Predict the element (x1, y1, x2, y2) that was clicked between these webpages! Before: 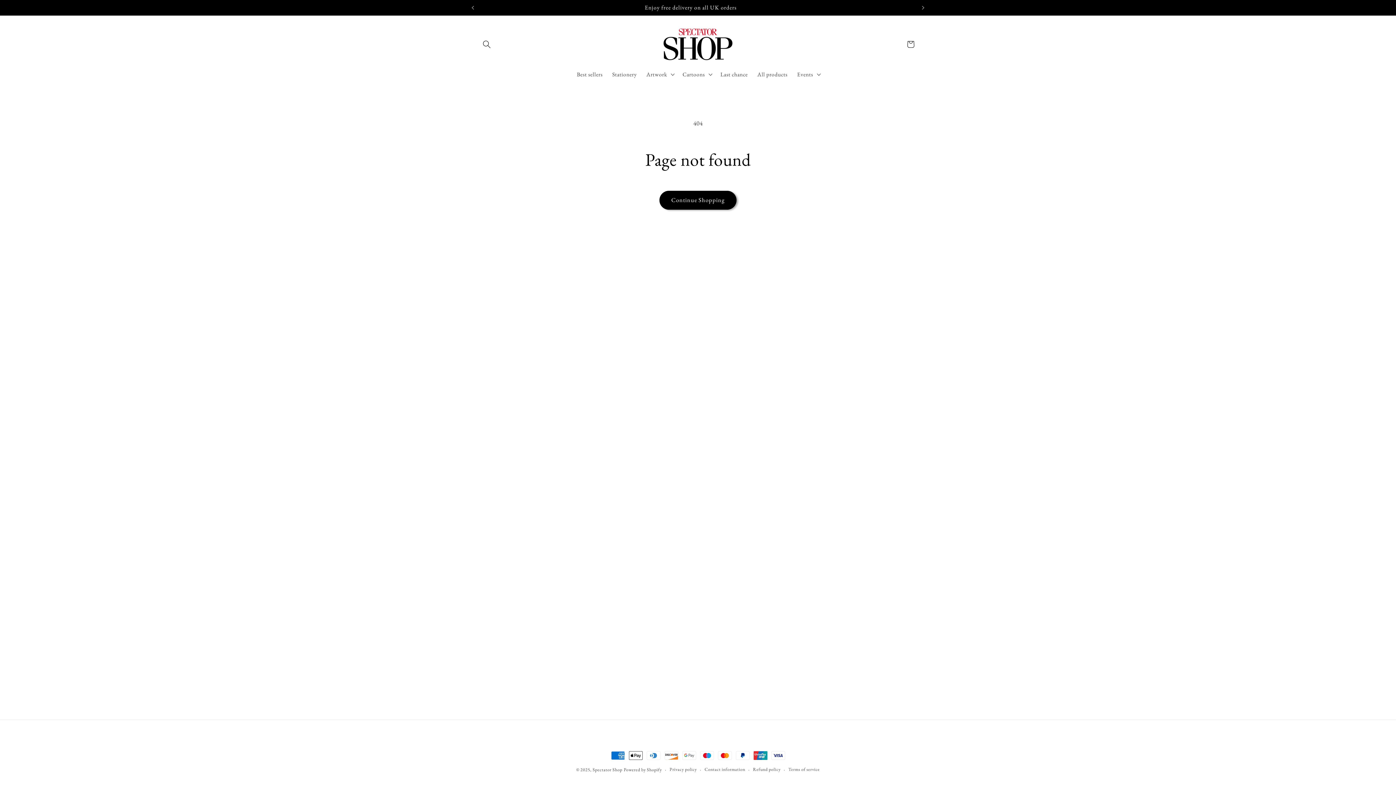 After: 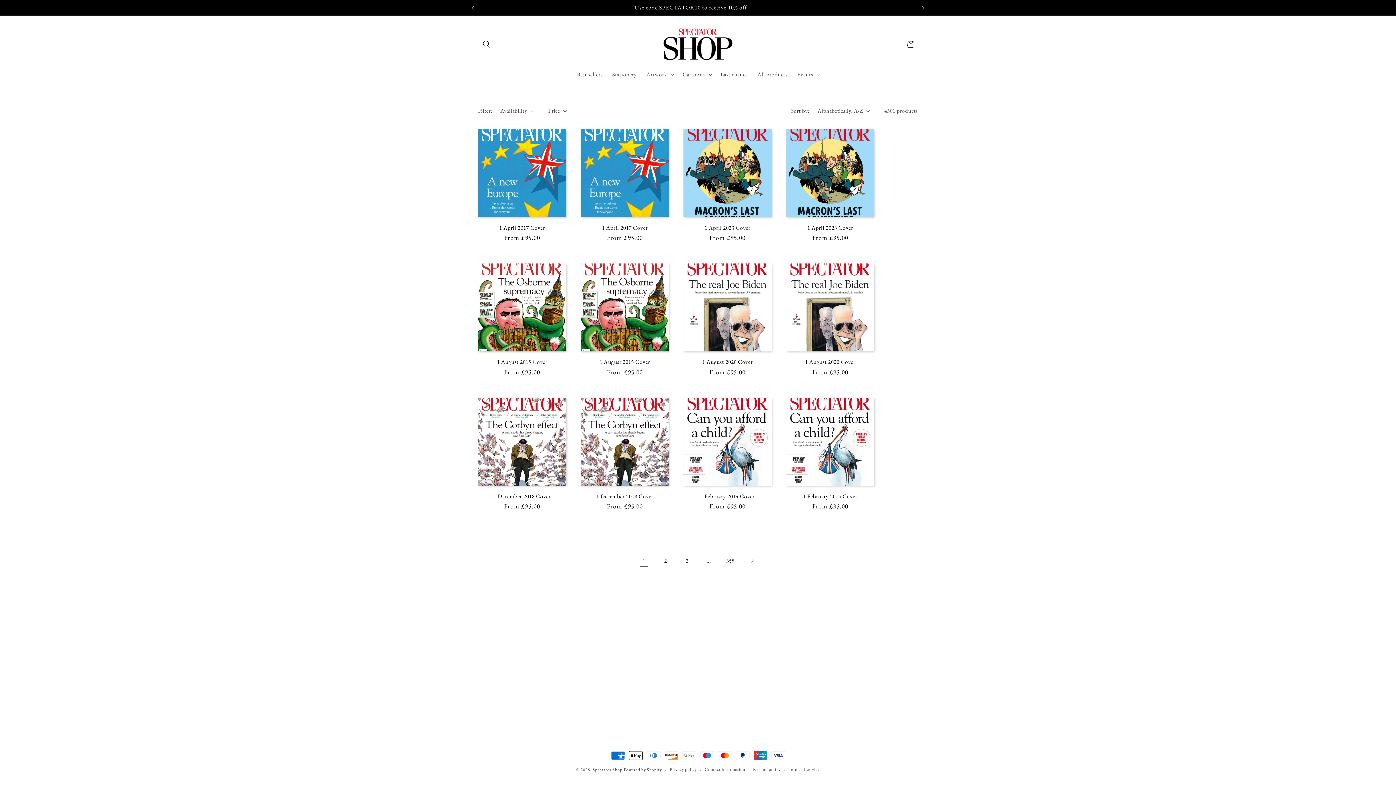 Action: bbox: (659, 190, 736, 209) label: Continue Shopping